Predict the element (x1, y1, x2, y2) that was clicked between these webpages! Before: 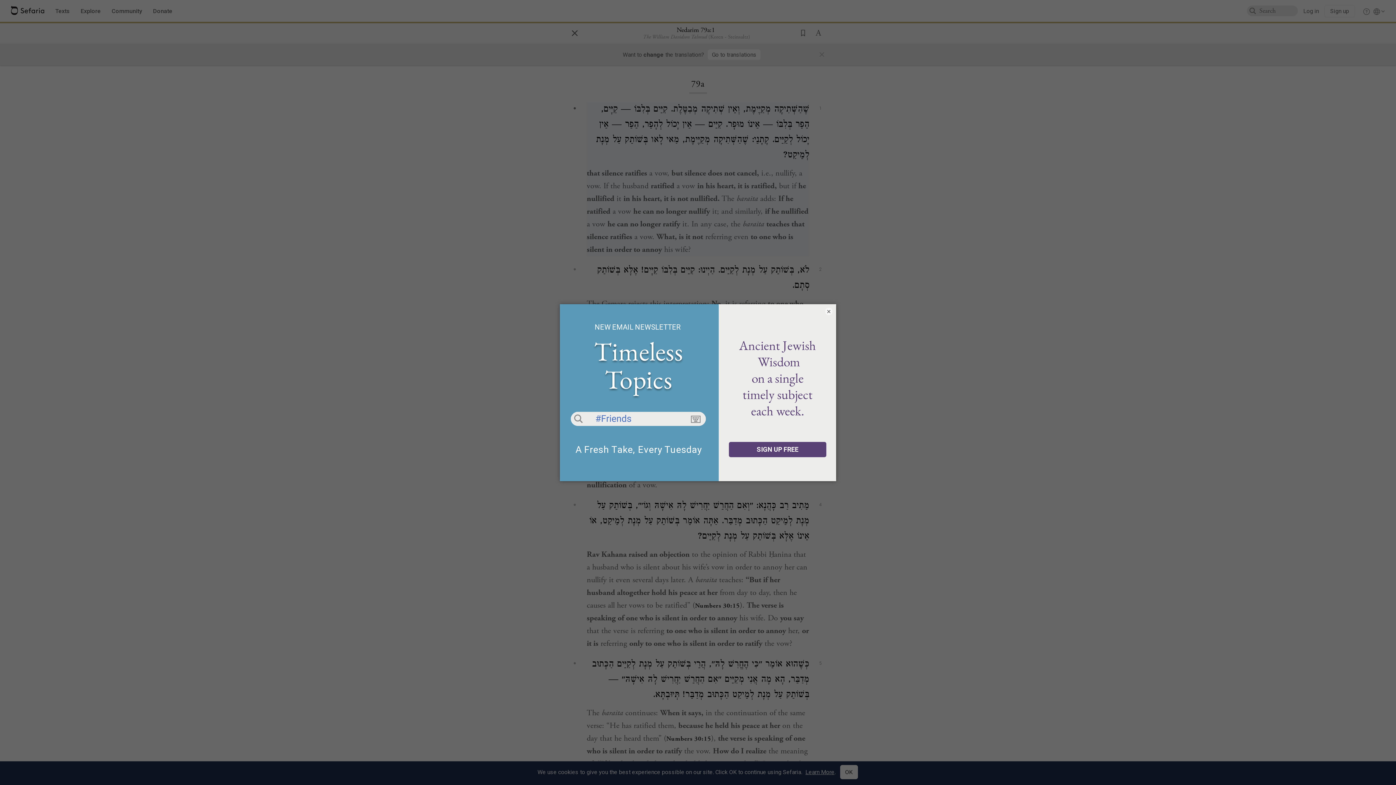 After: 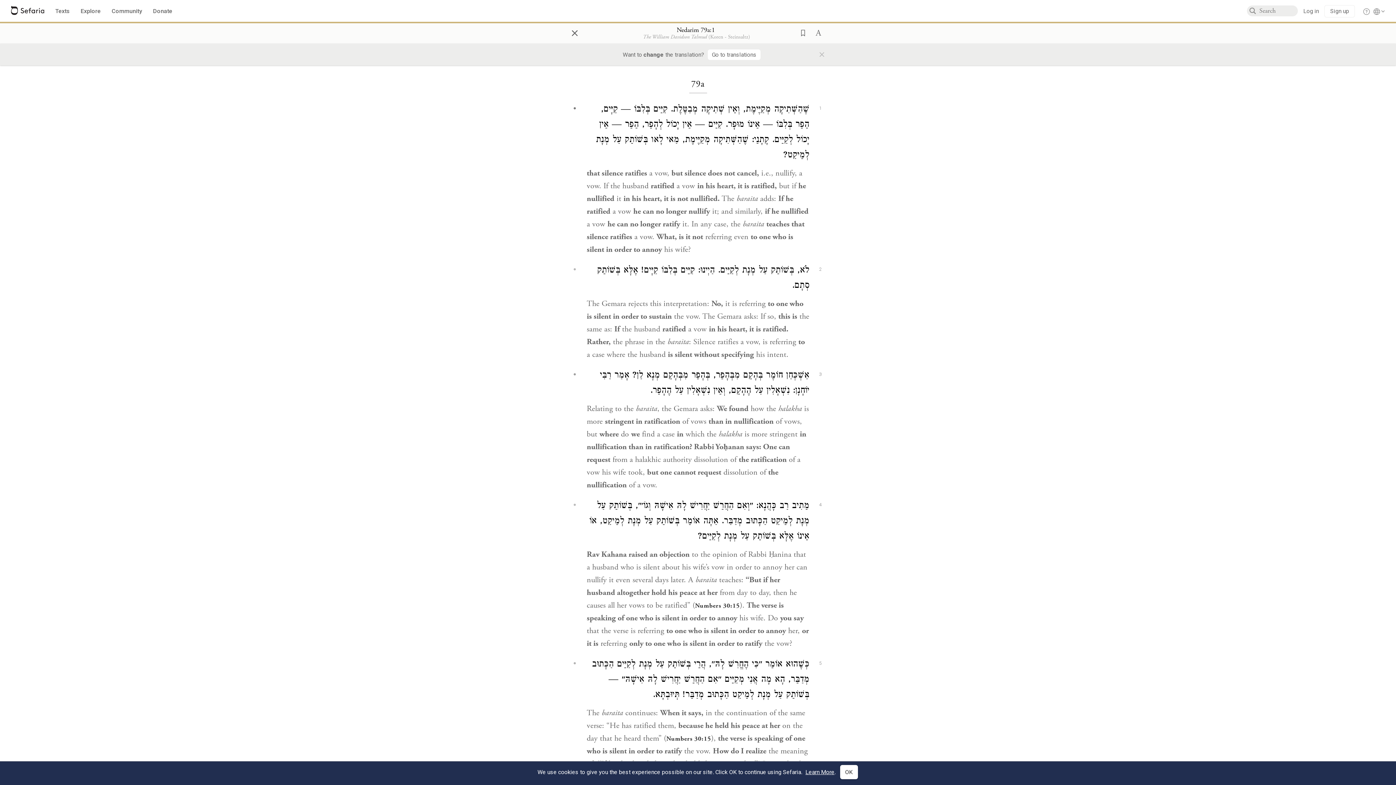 Action: bbox: (825, 307, 832, 315) label: ×